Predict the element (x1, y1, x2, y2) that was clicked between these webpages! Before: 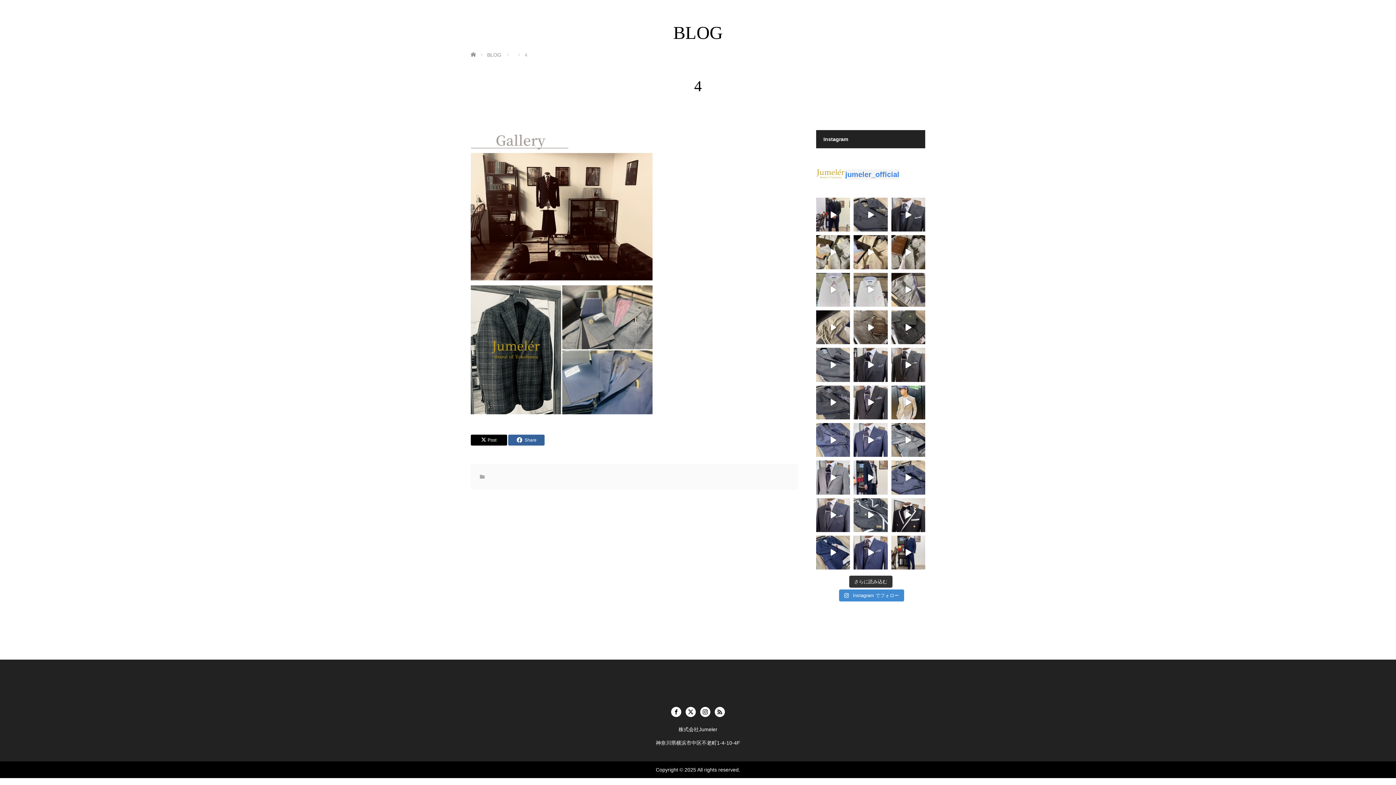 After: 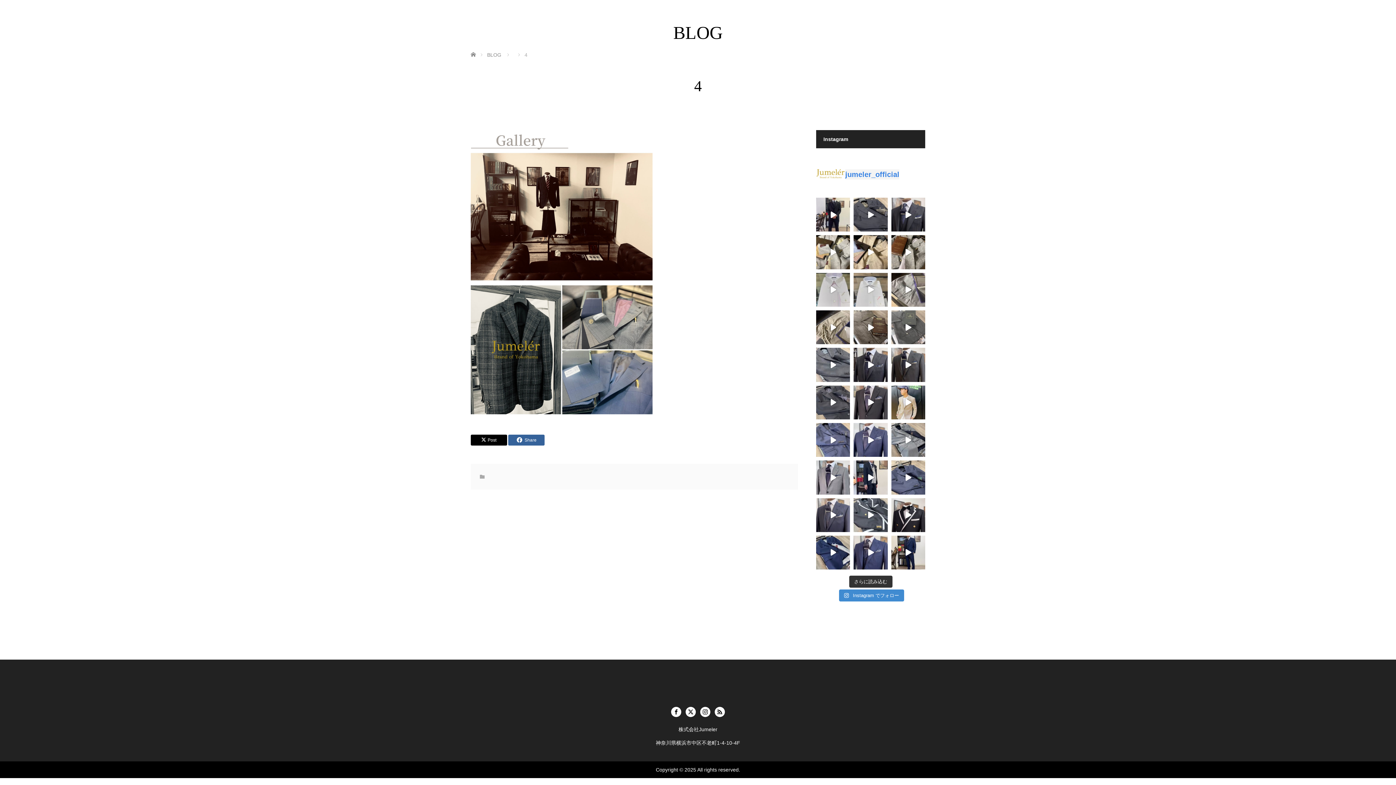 Action: bbox: (891, 310, 925, 344)